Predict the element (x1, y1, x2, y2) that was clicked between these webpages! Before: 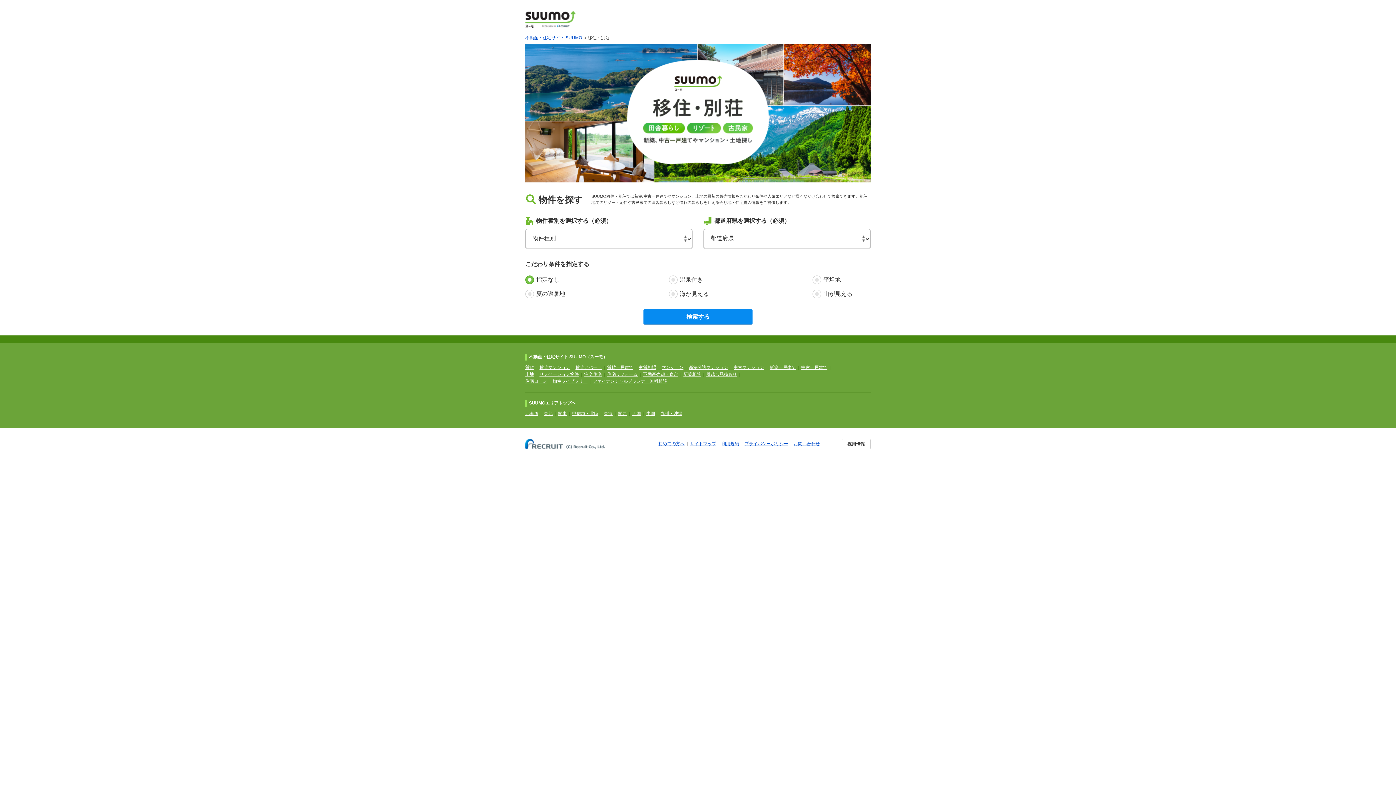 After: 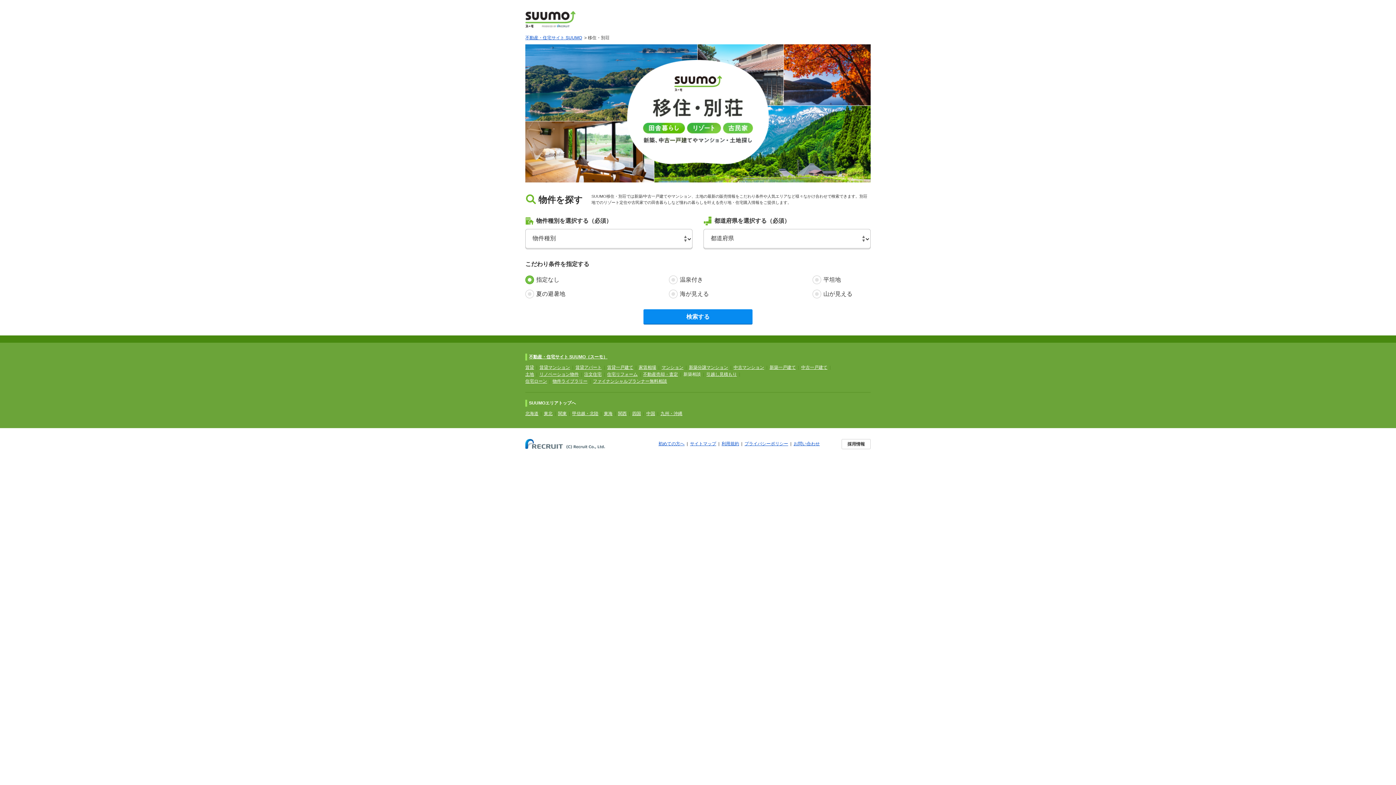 Action: label: 新築相談 bbox: (683, 372, 701, 377)